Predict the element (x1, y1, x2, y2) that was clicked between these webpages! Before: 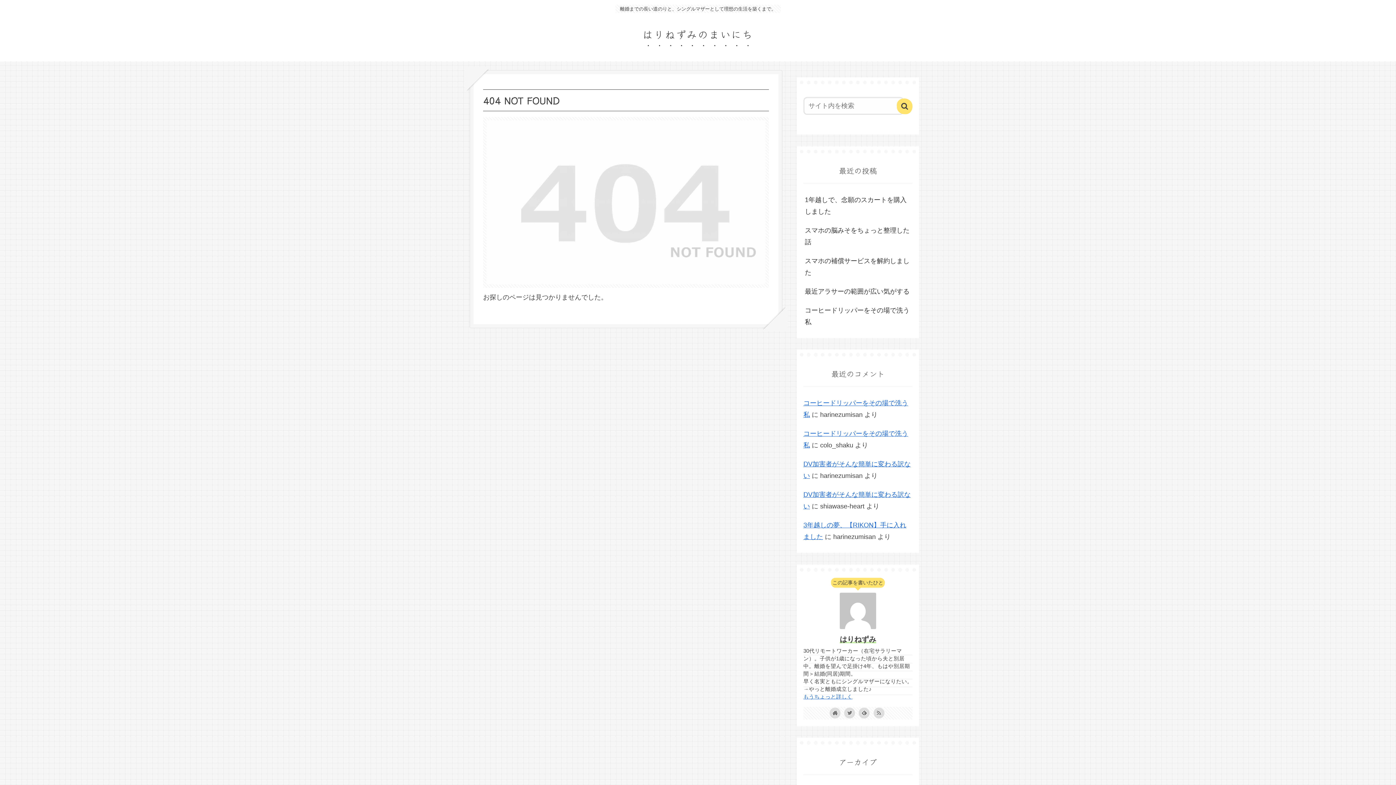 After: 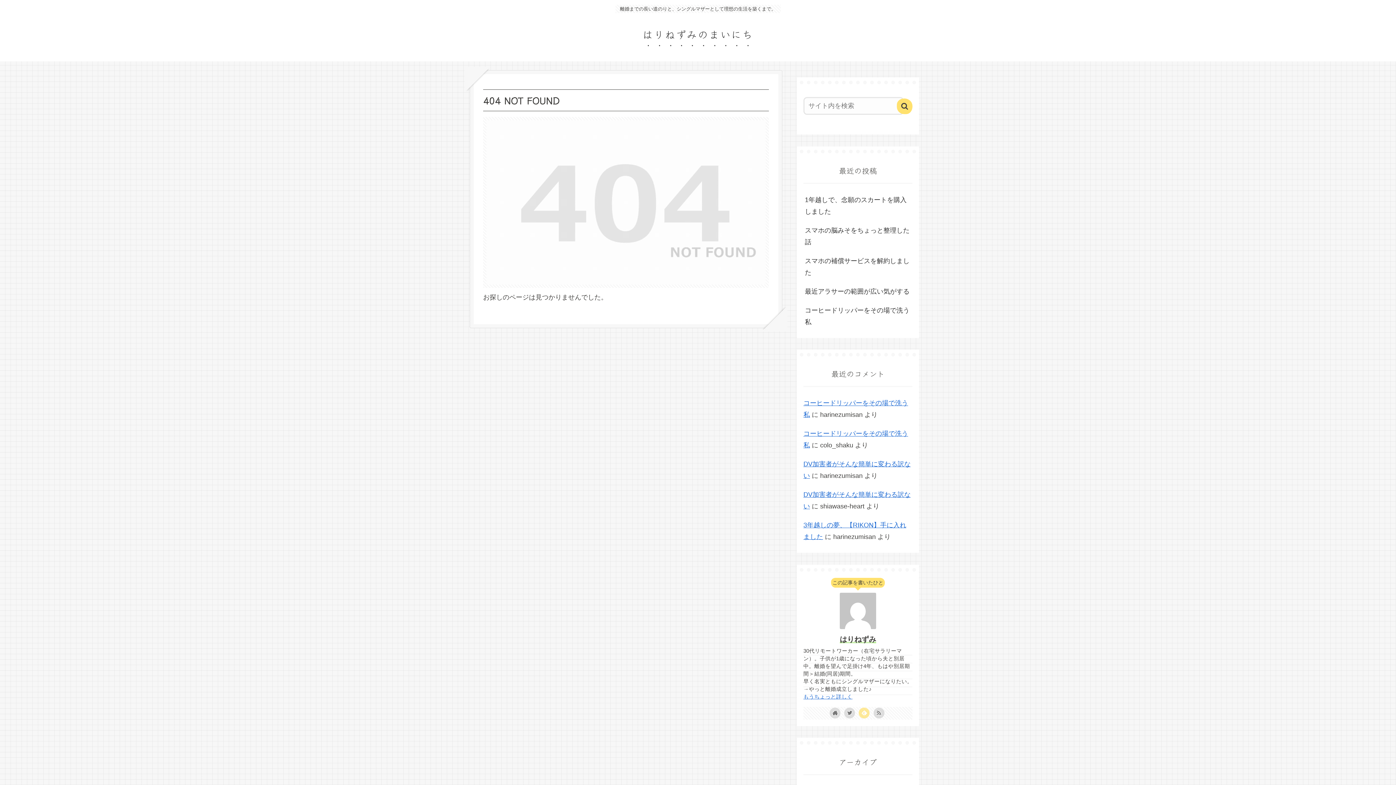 Action: bbox: (860, 709, 868, 717)